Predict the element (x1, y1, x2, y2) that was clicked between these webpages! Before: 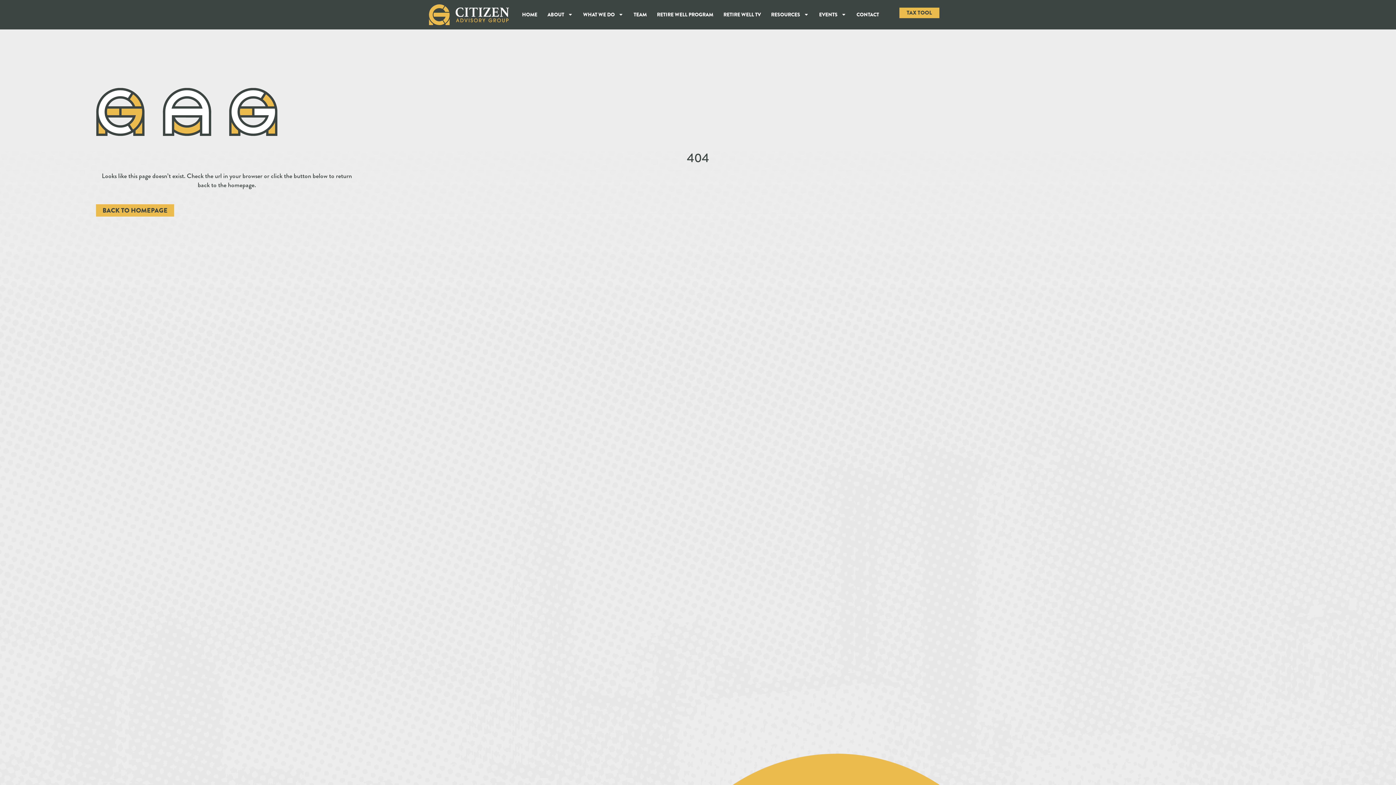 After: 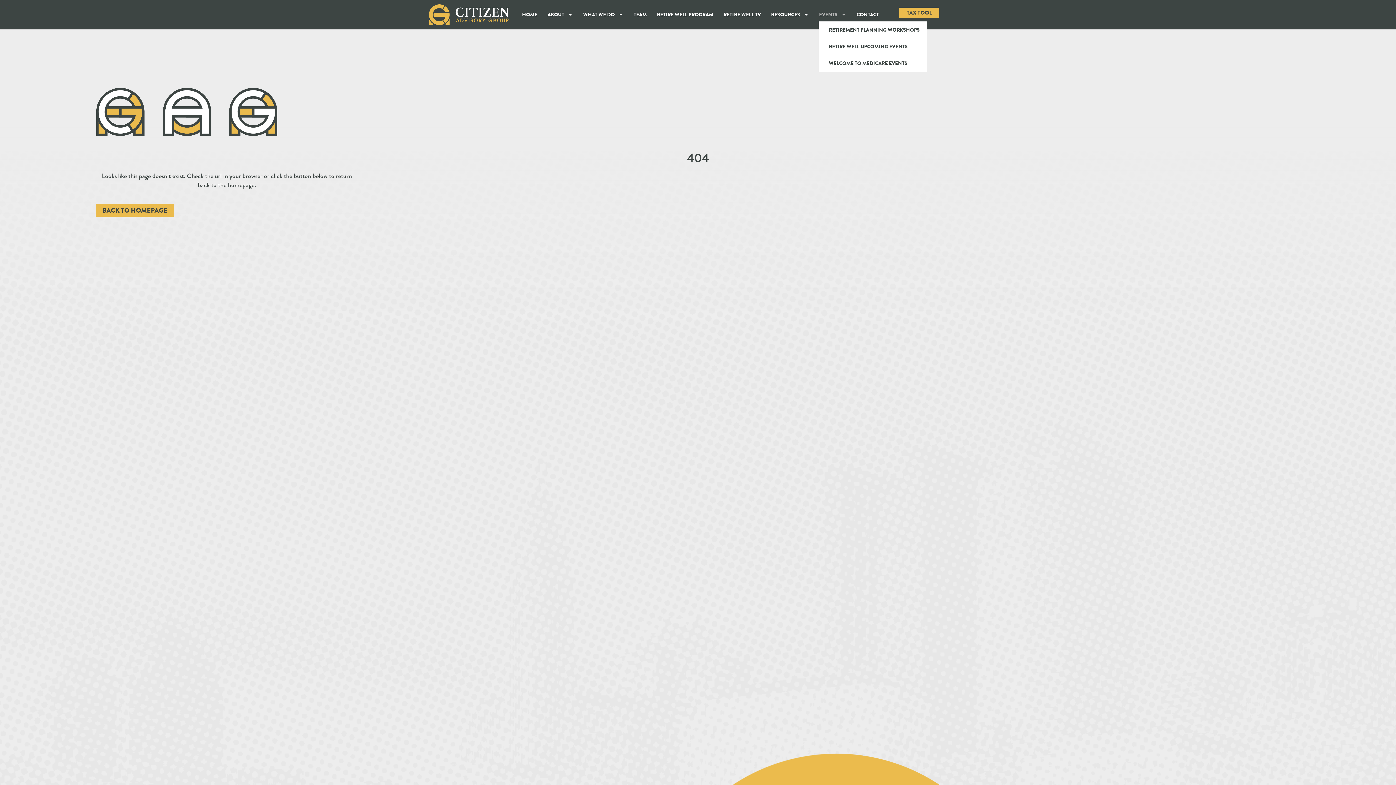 Action: bbox: (819, 7, 846, 21) label: EVENTS